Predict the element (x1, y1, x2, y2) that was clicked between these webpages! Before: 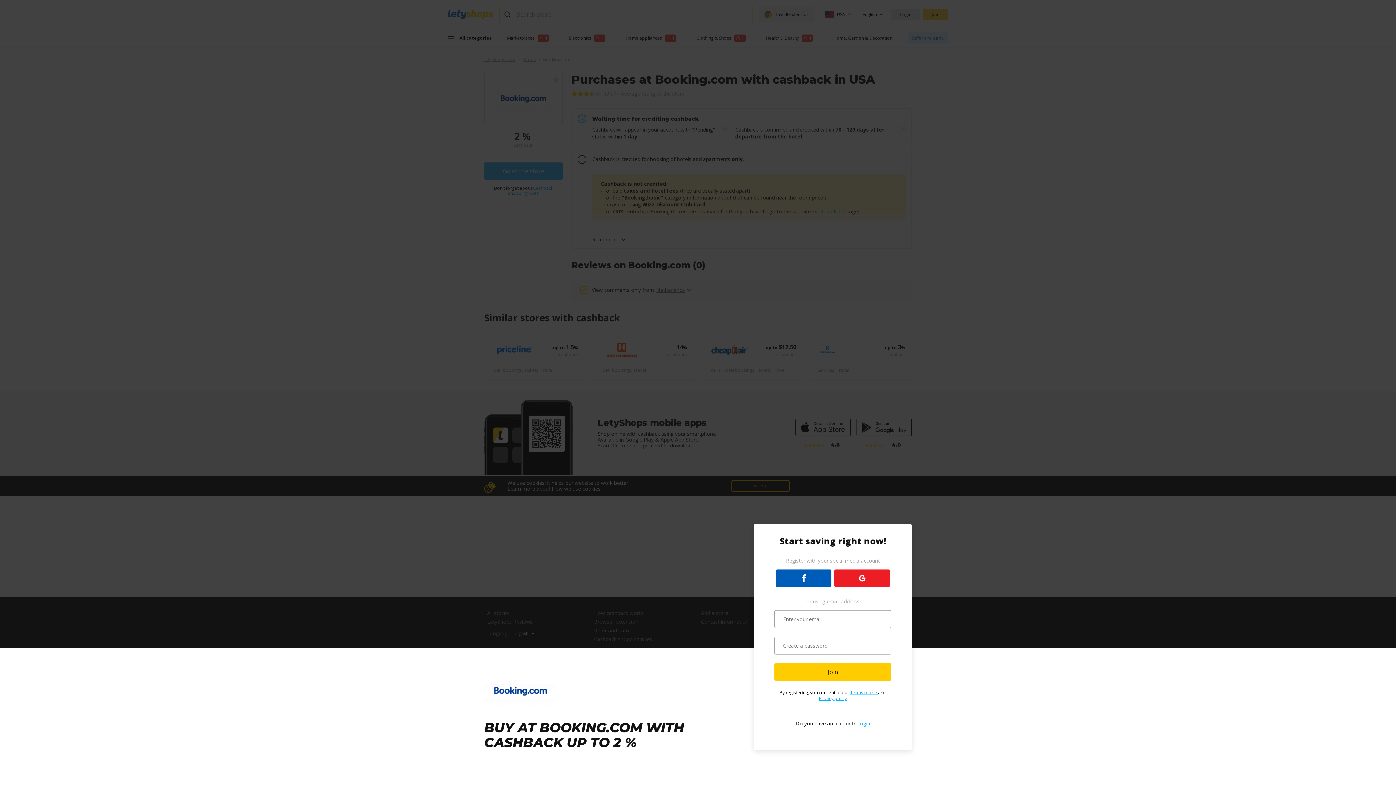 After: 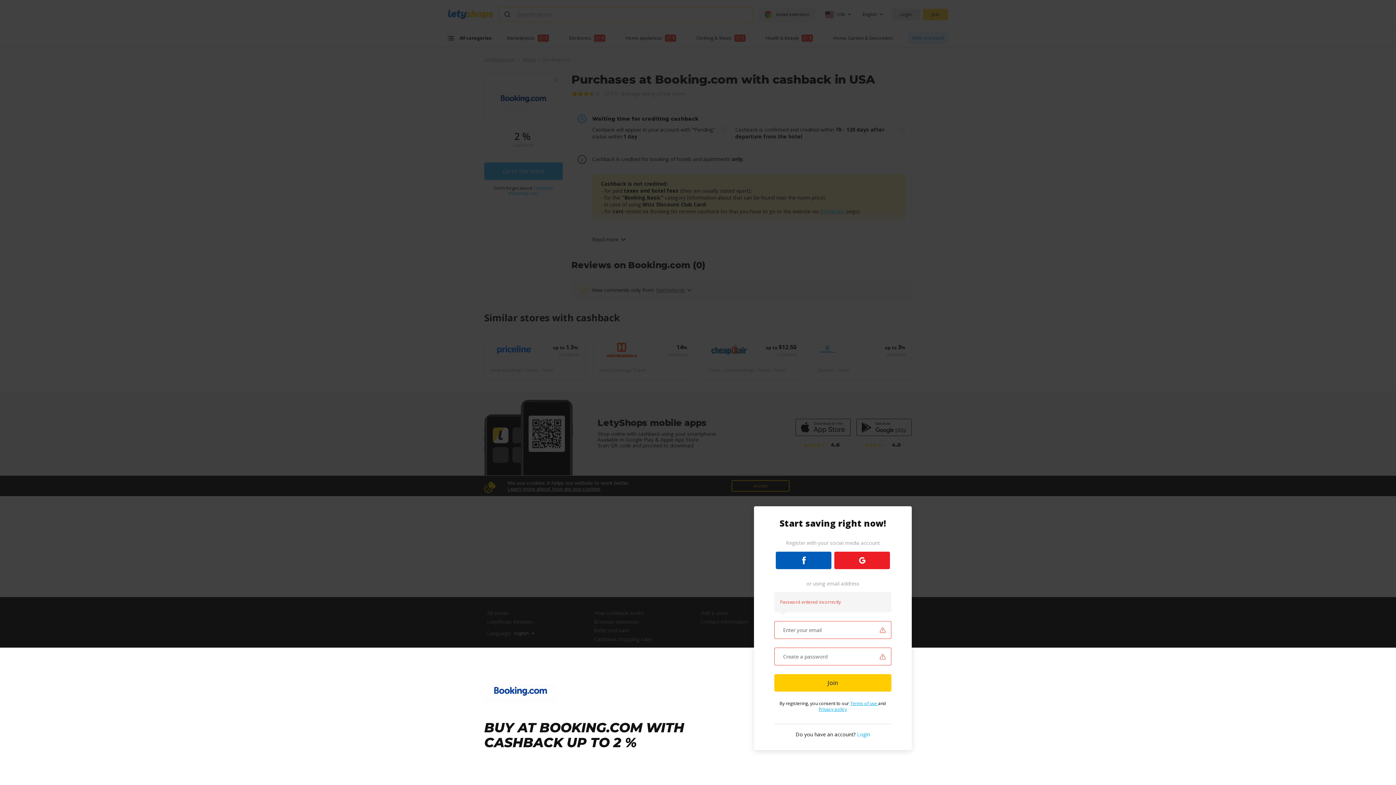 Action: label: Join bbox: (774, 663, 891, 681)